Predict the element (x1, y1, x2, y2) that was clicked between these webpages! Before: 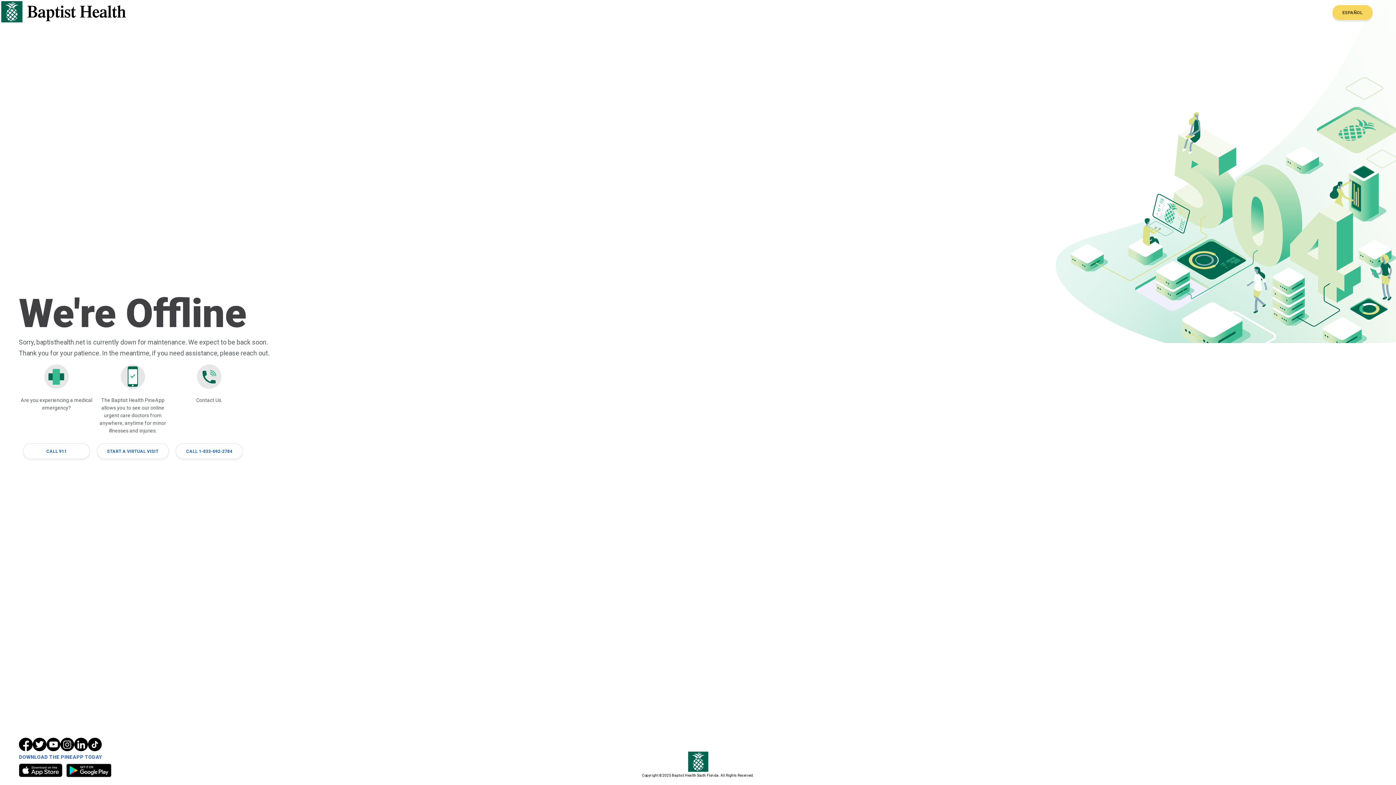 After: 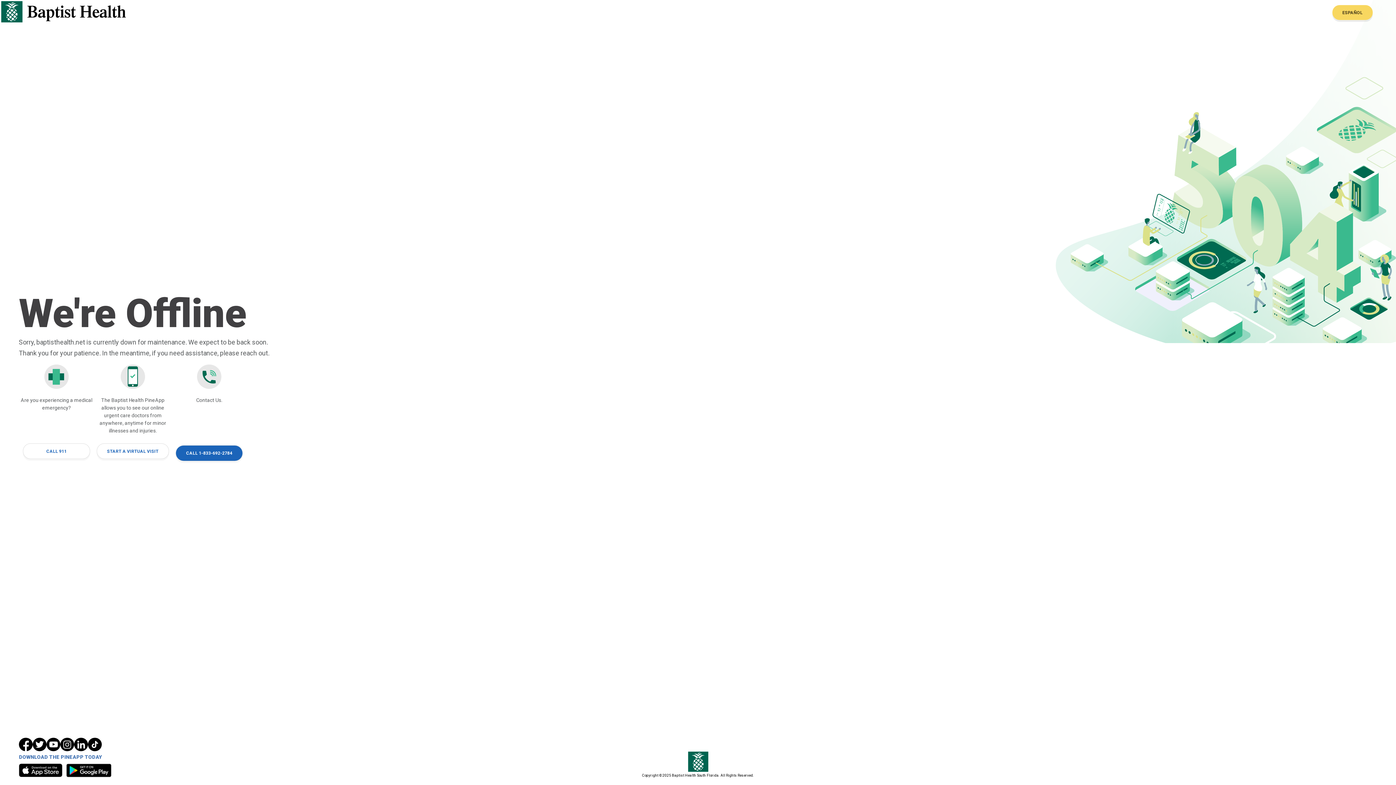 Action: label: CALL 1-833-692-2784 bbox: (175, 443, 242, 459)